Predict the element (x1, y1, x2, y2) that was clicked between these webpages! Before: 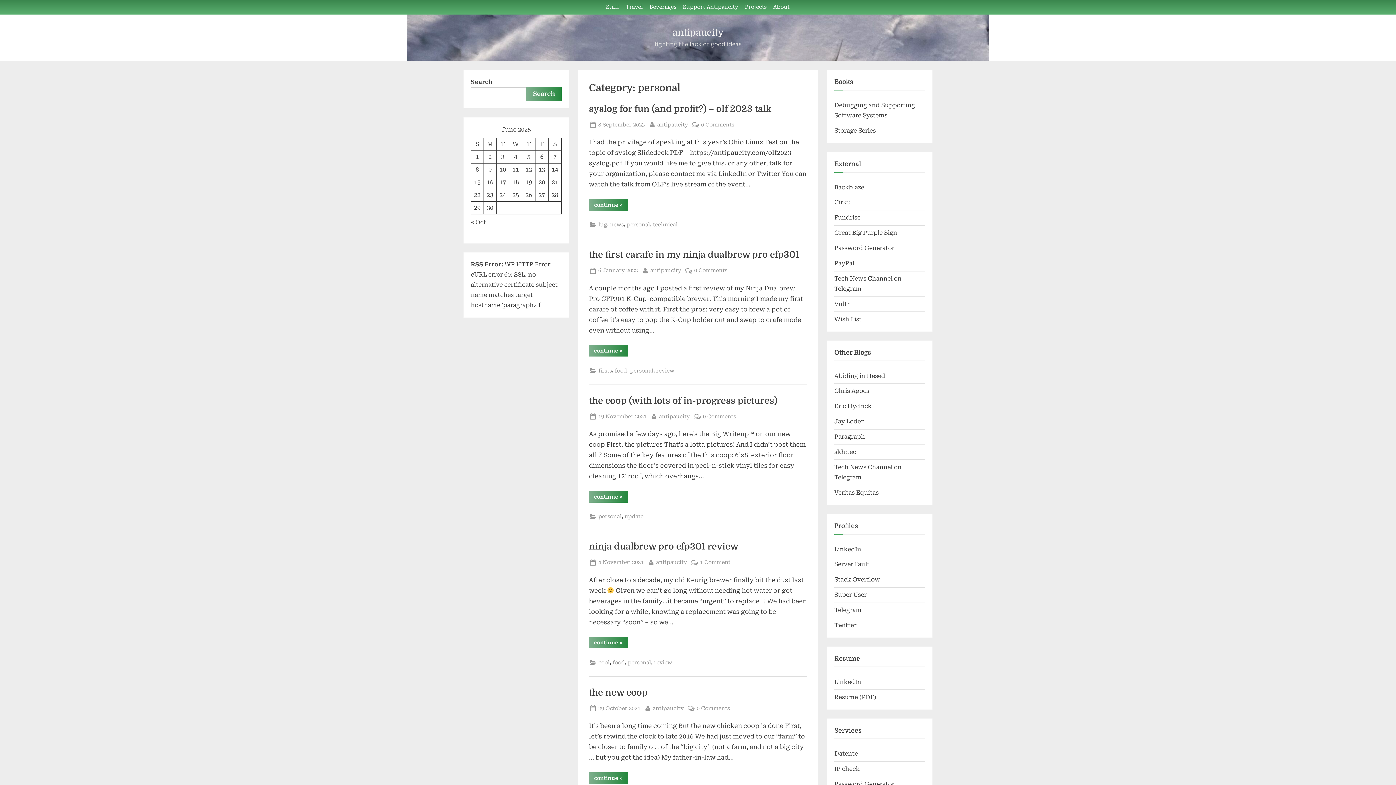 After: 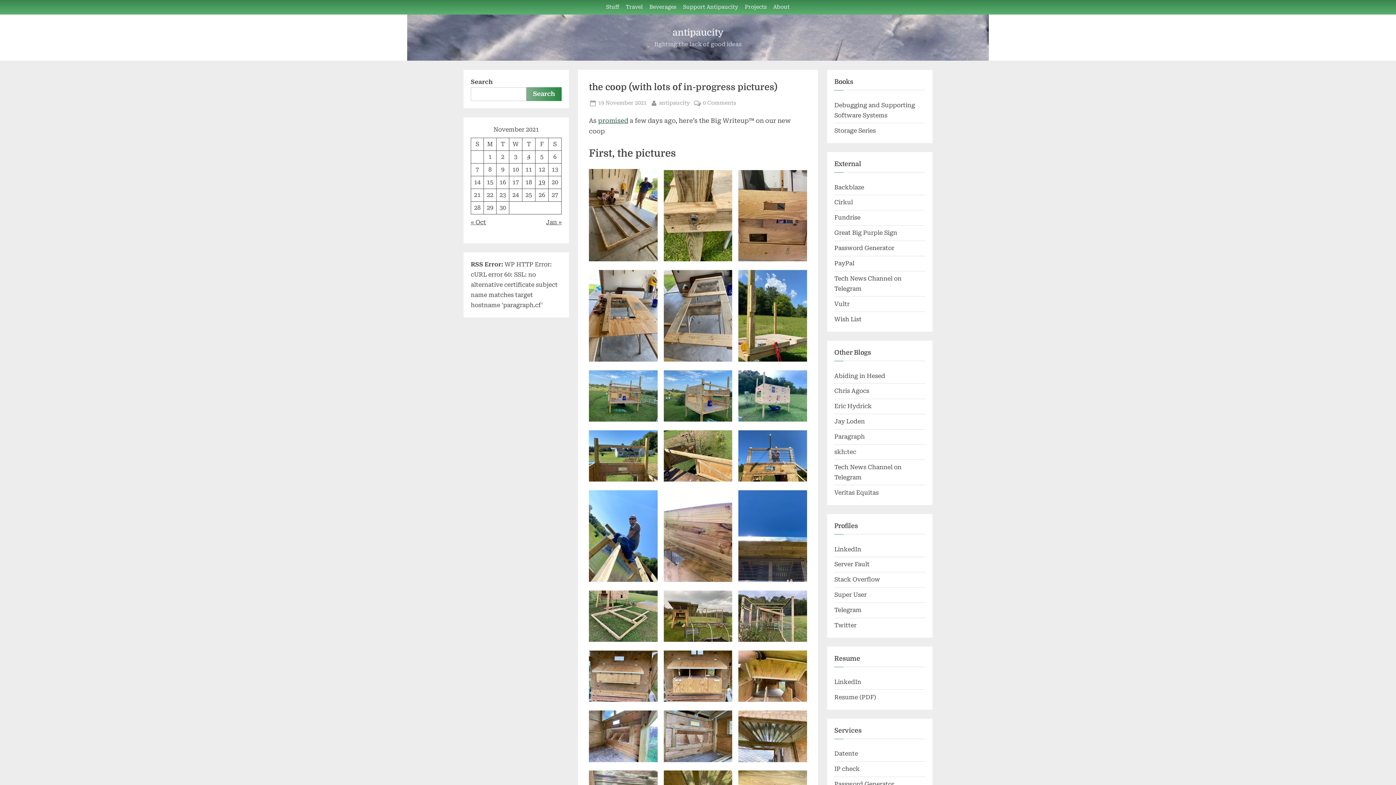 Action: label: continue
“the coop (with lots of in-progress pictures)”
 » bbox: (589, 491, 628, 502)